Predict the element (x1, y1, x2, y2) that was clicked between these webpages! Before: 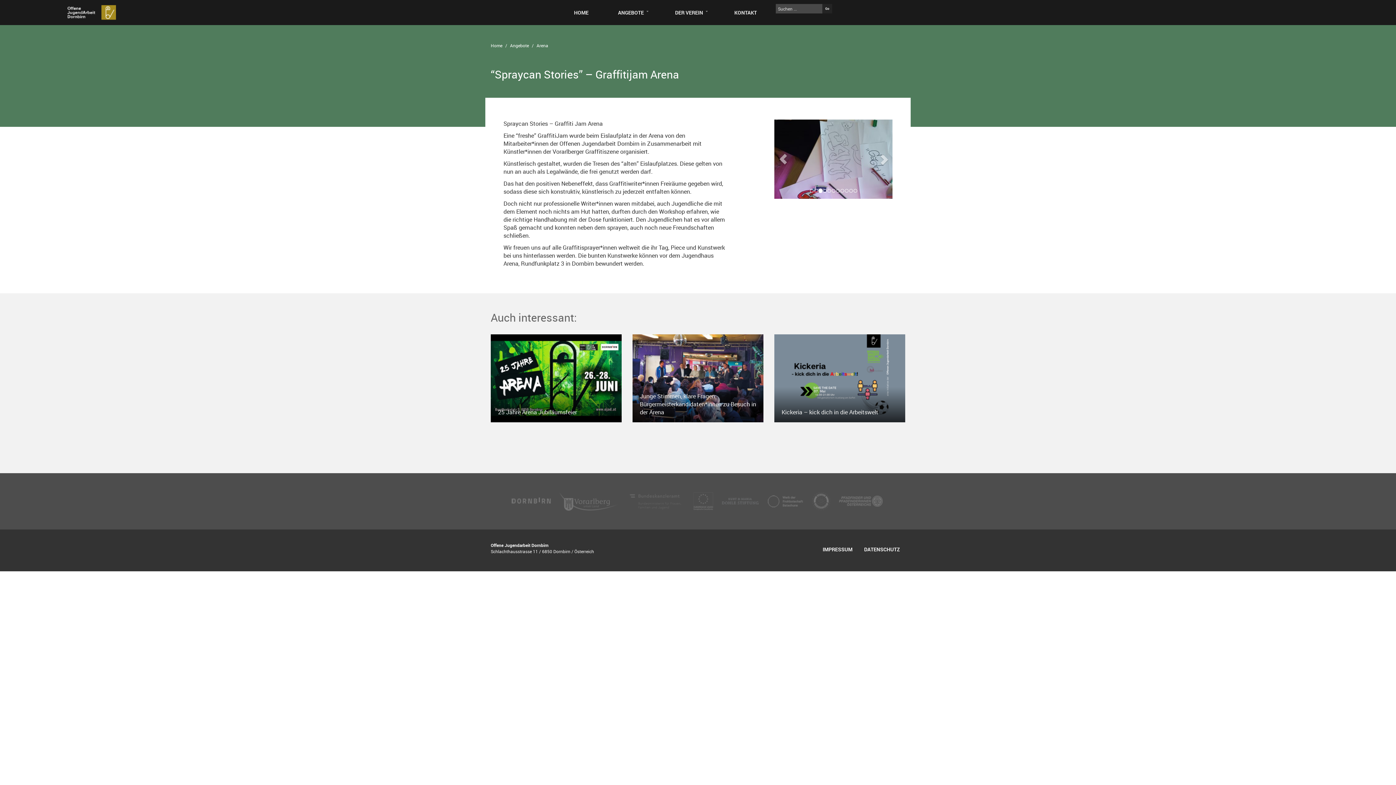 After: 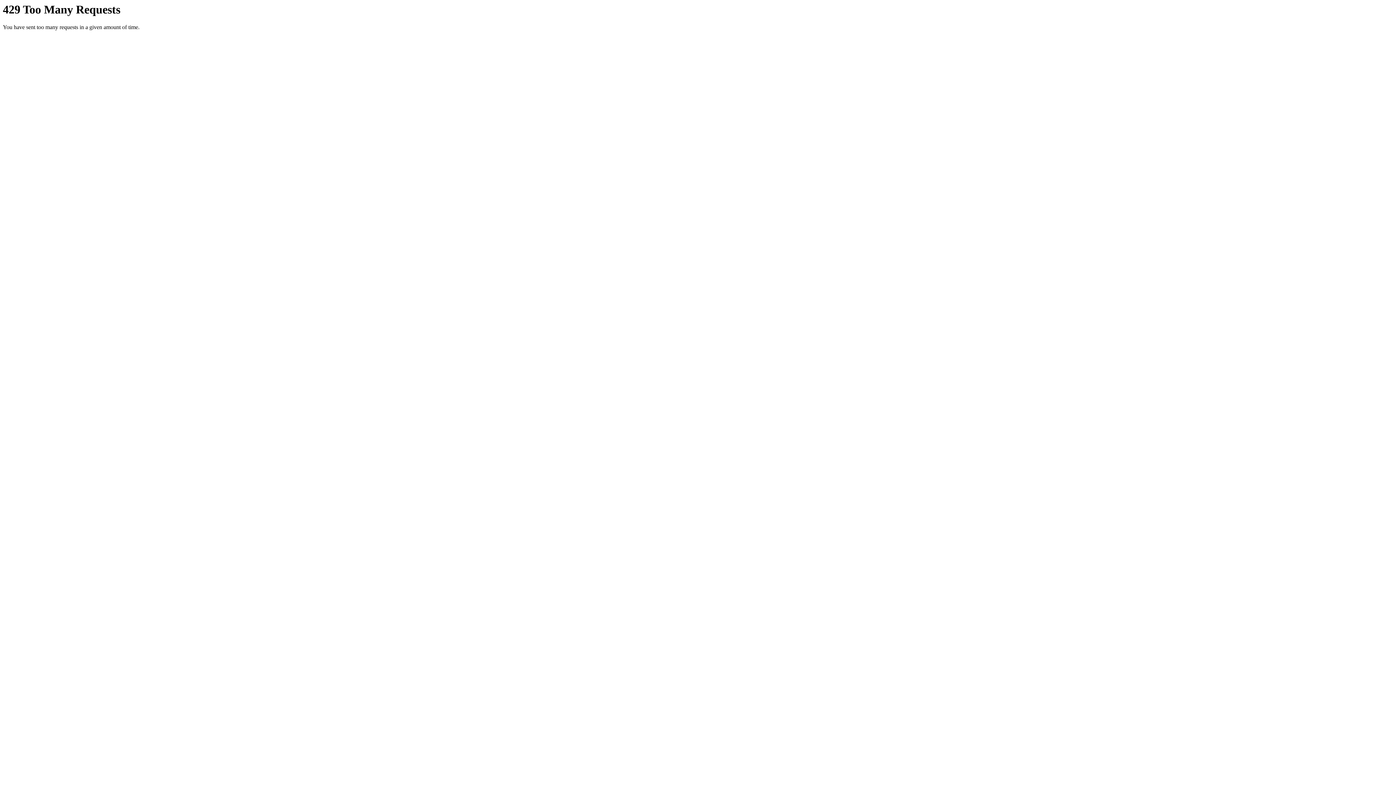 Action: label:   bbox: (808, 496, 835, 504)